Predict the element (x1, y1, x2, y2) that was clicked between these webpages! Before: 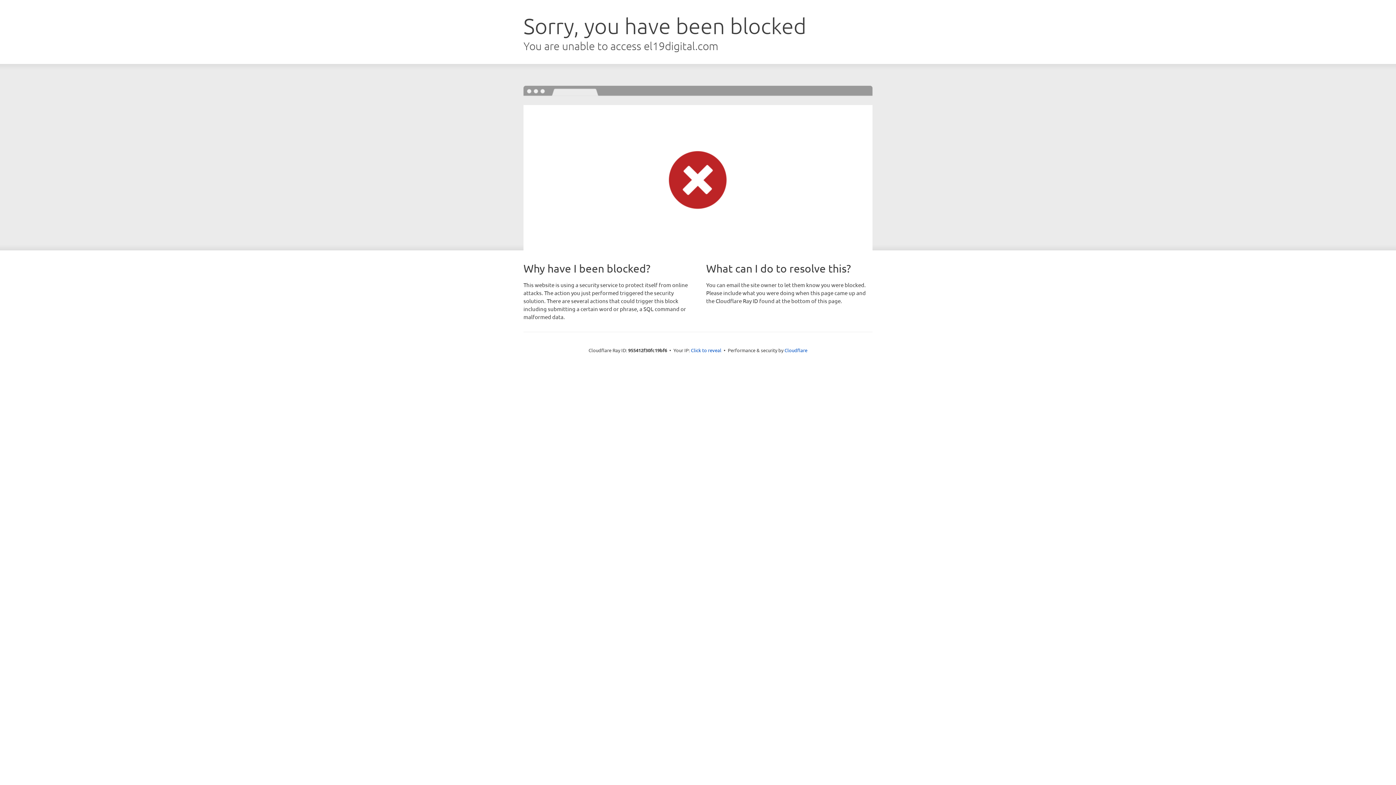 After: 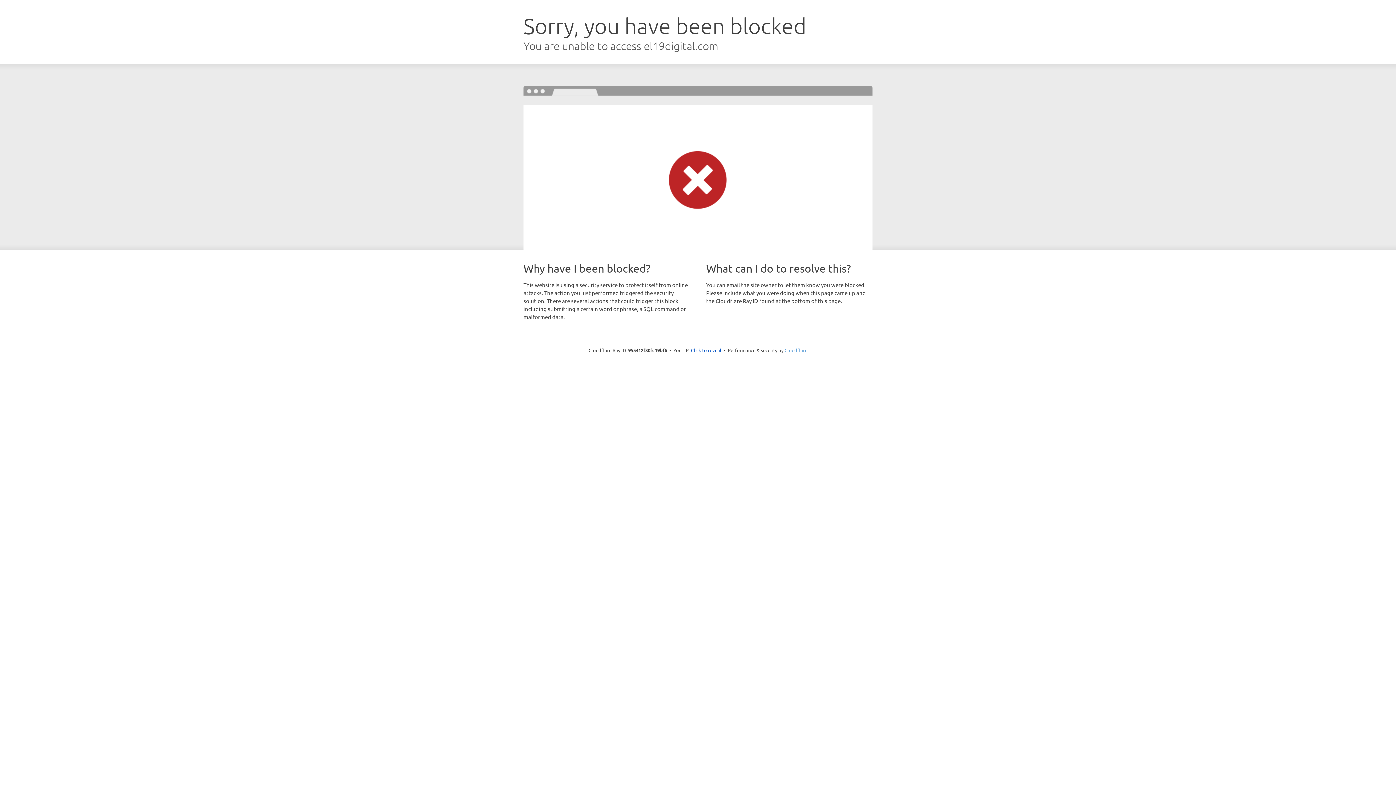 Action: bbox: (784, 347, 807, 353) label: Cloudflare